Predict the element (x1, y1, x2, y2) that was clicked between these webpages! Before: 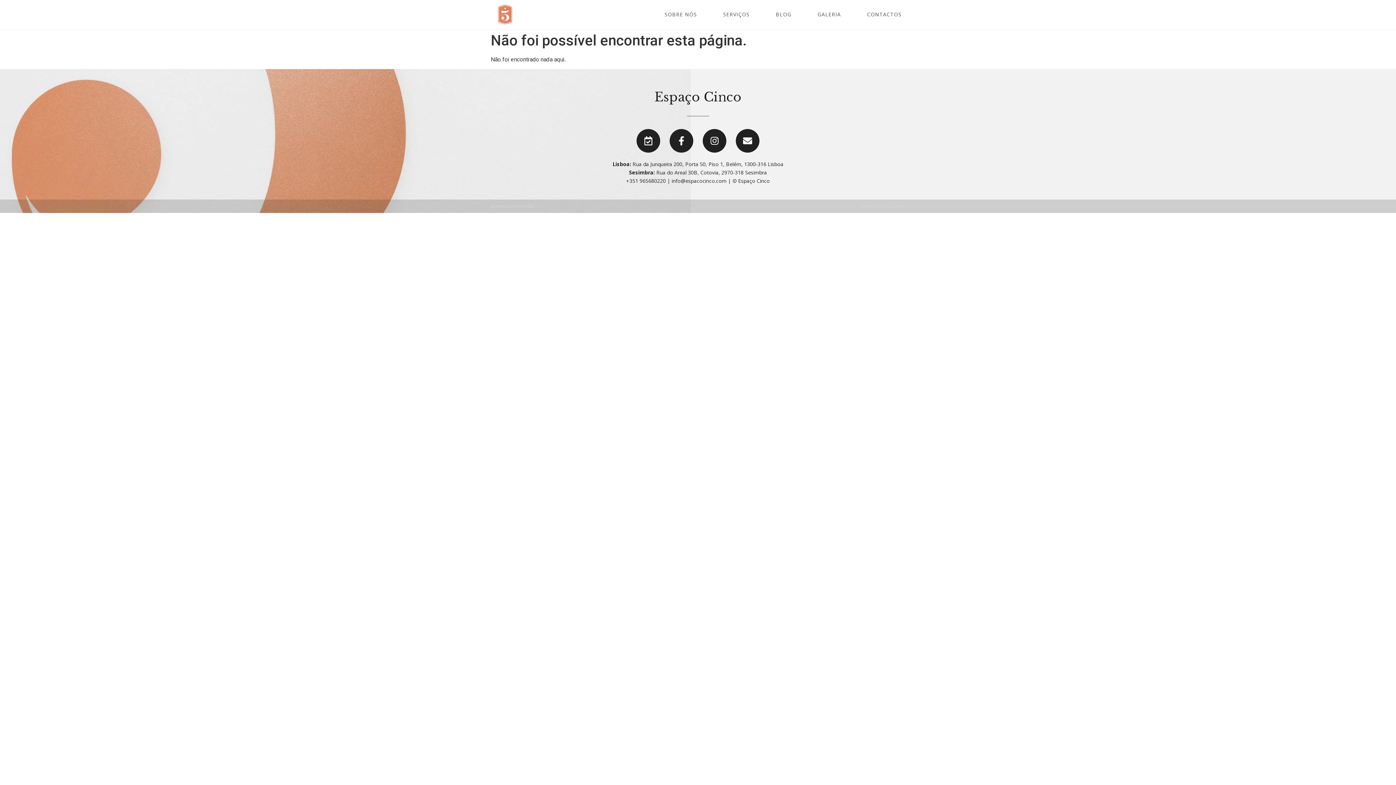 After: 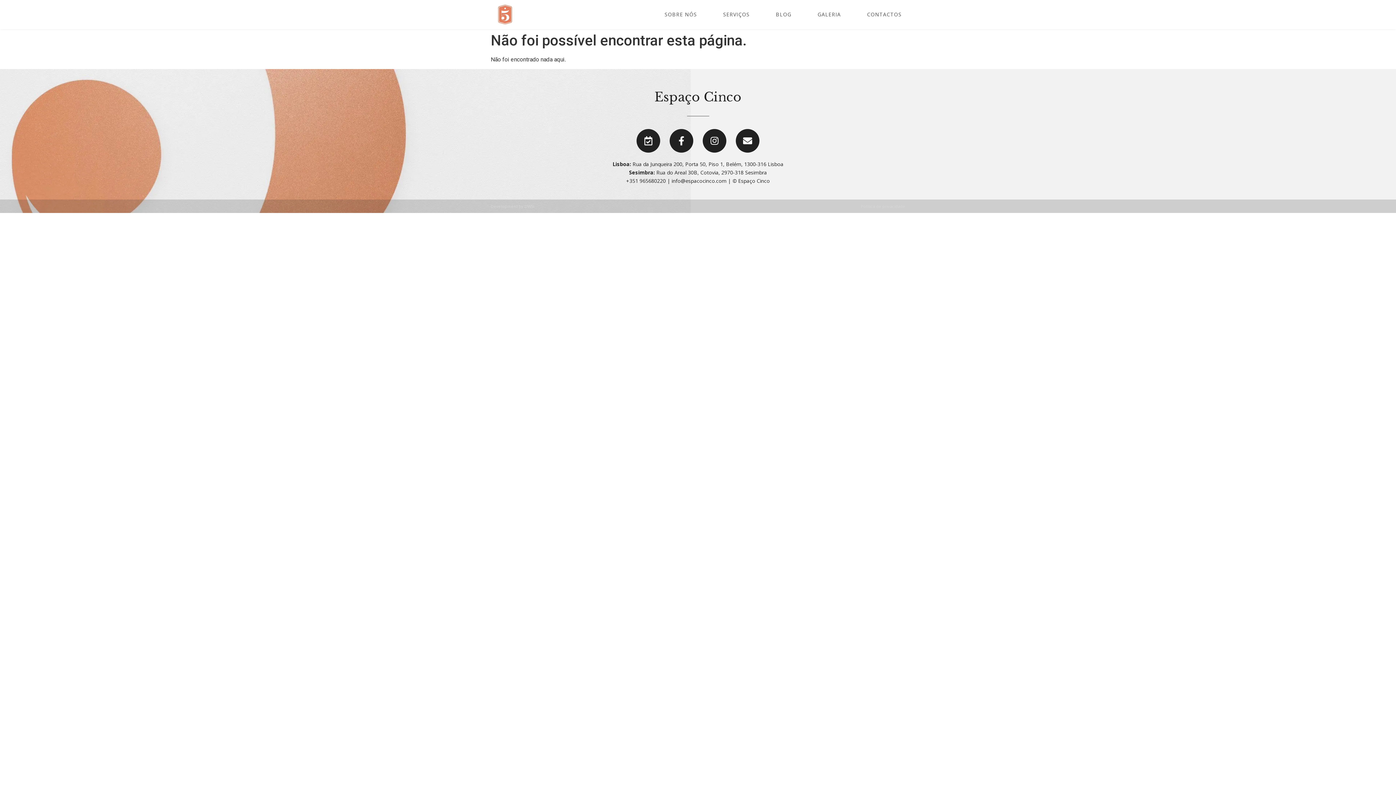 Action: label: info@espacocinco.com bbox: (671, 177, 726, 184)